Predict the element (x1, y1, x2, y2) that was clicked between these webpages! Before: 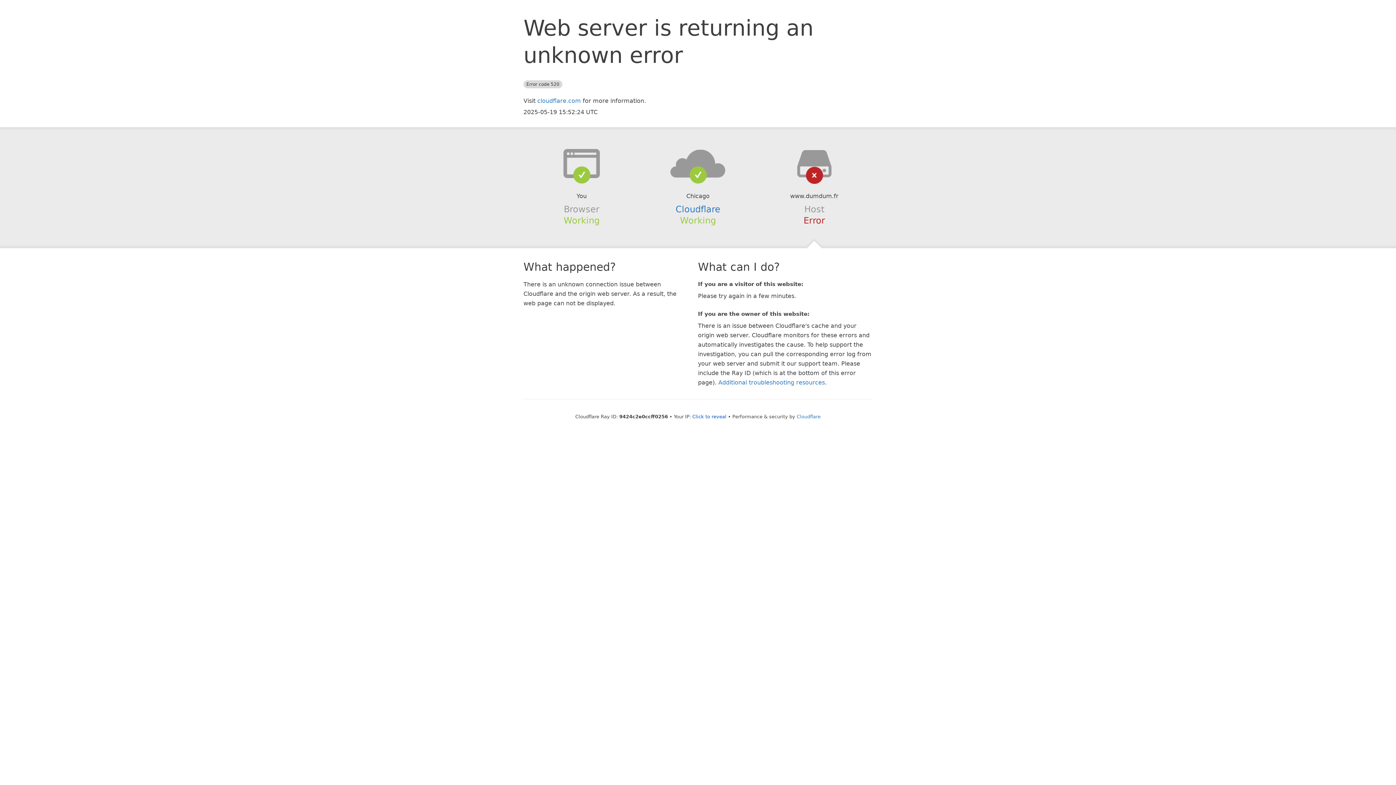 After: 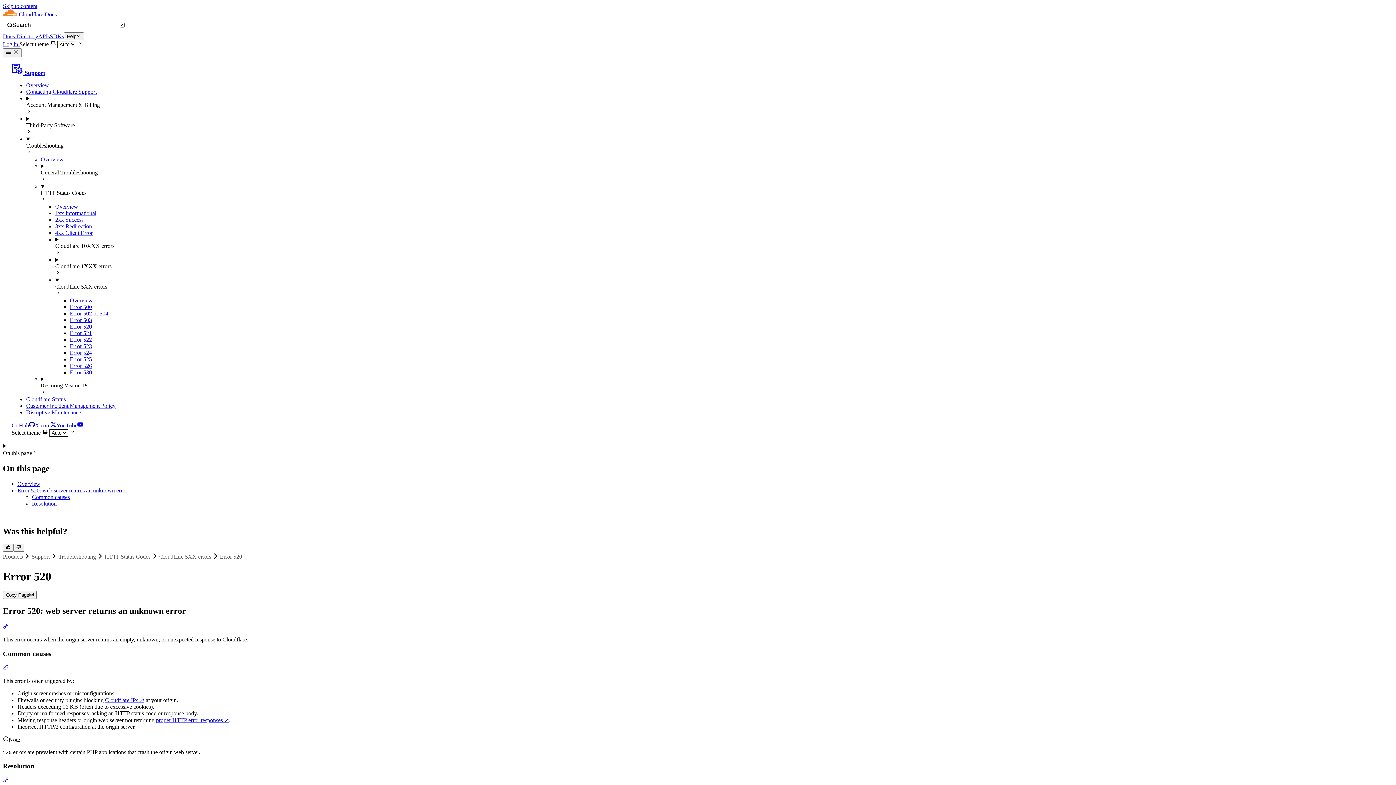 Action: label: Additional troubleshooting resources bbox: (718, 379, 825, 386)